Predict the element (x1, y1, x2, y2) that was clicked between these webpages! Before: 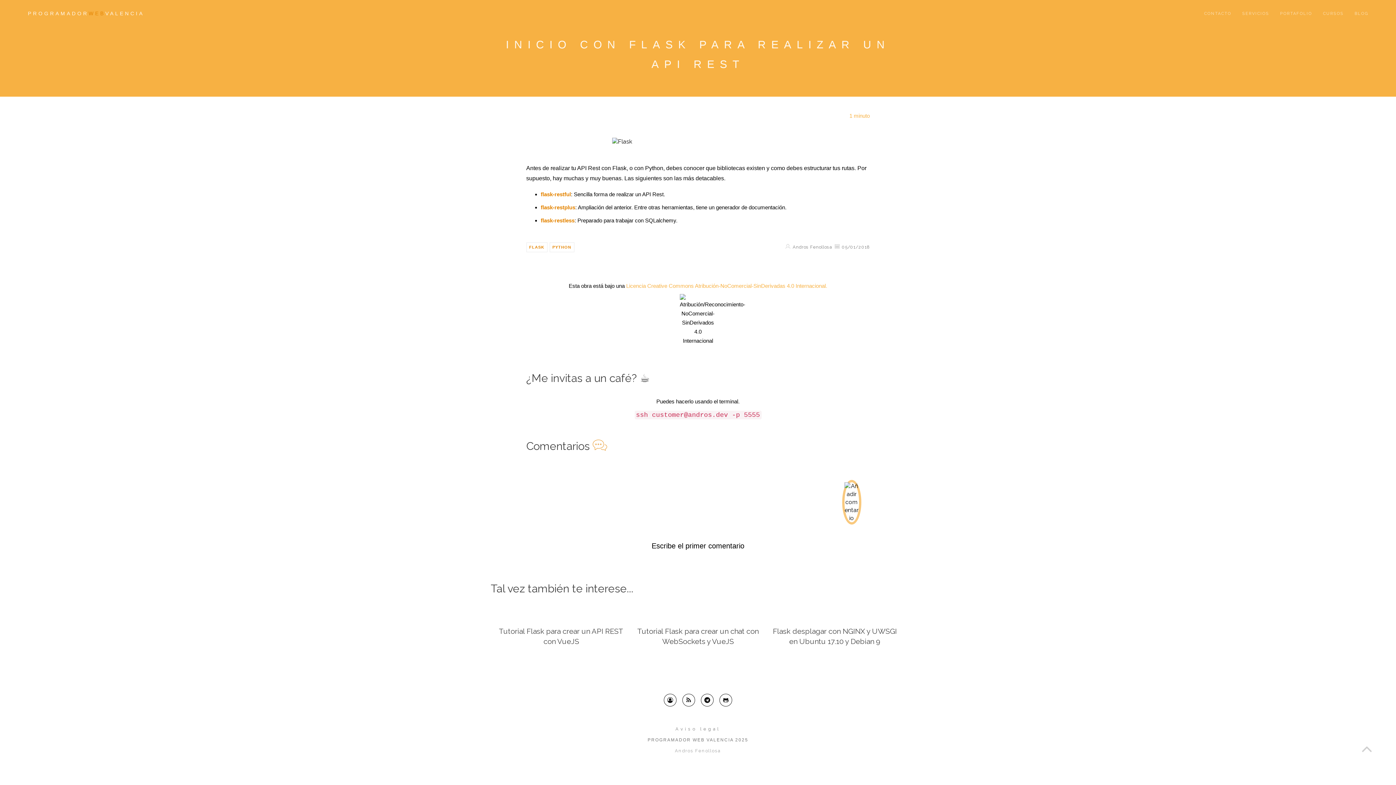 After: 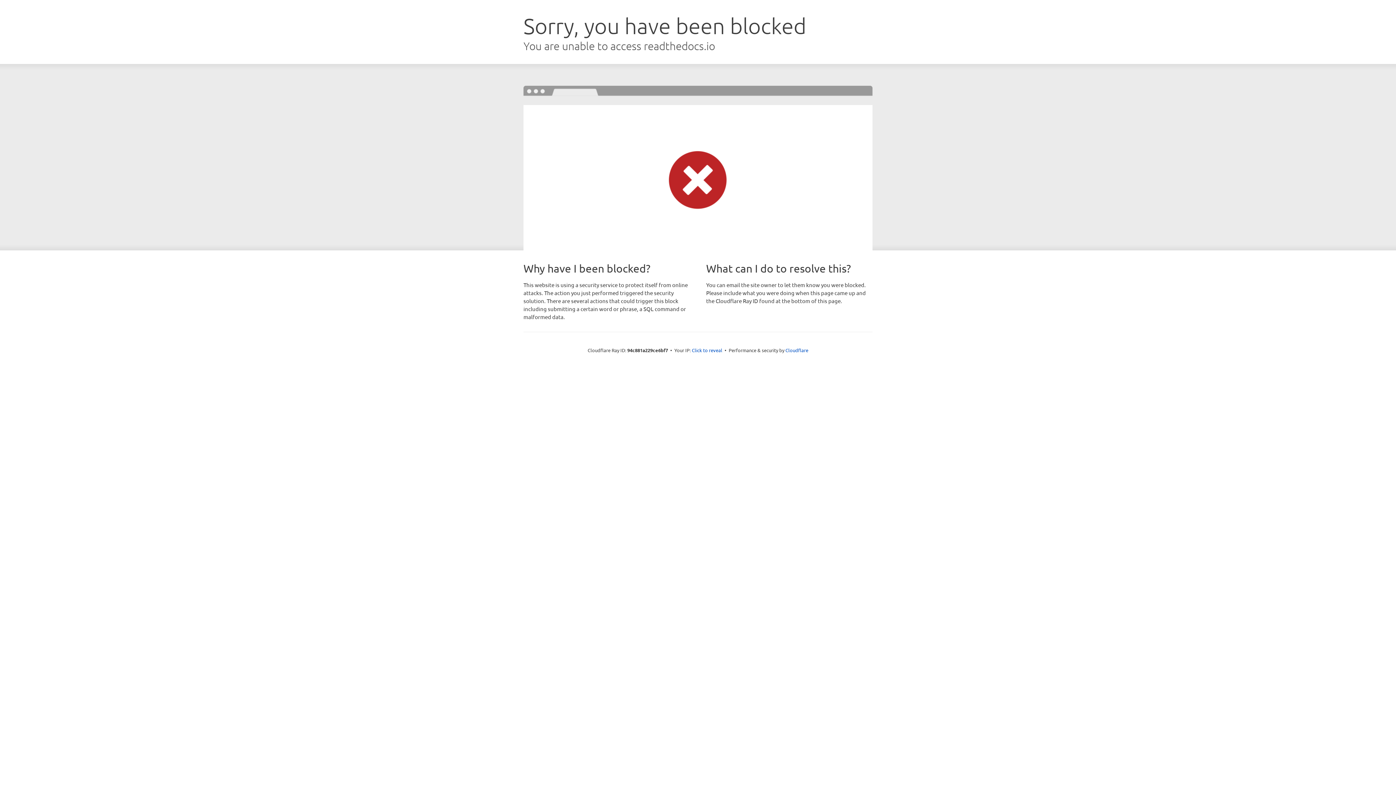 Action: label: flask-restplus bbox: (540, 204, 575, 210)